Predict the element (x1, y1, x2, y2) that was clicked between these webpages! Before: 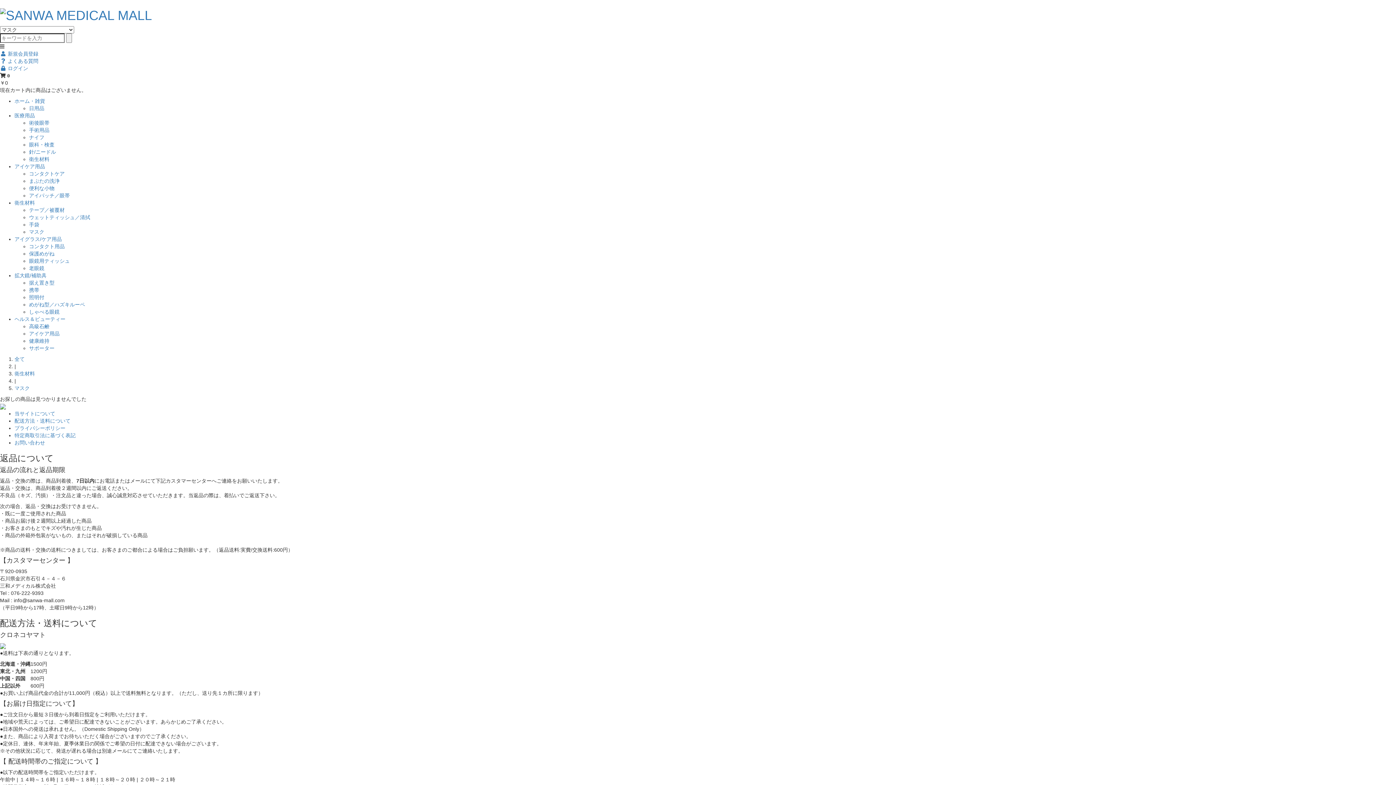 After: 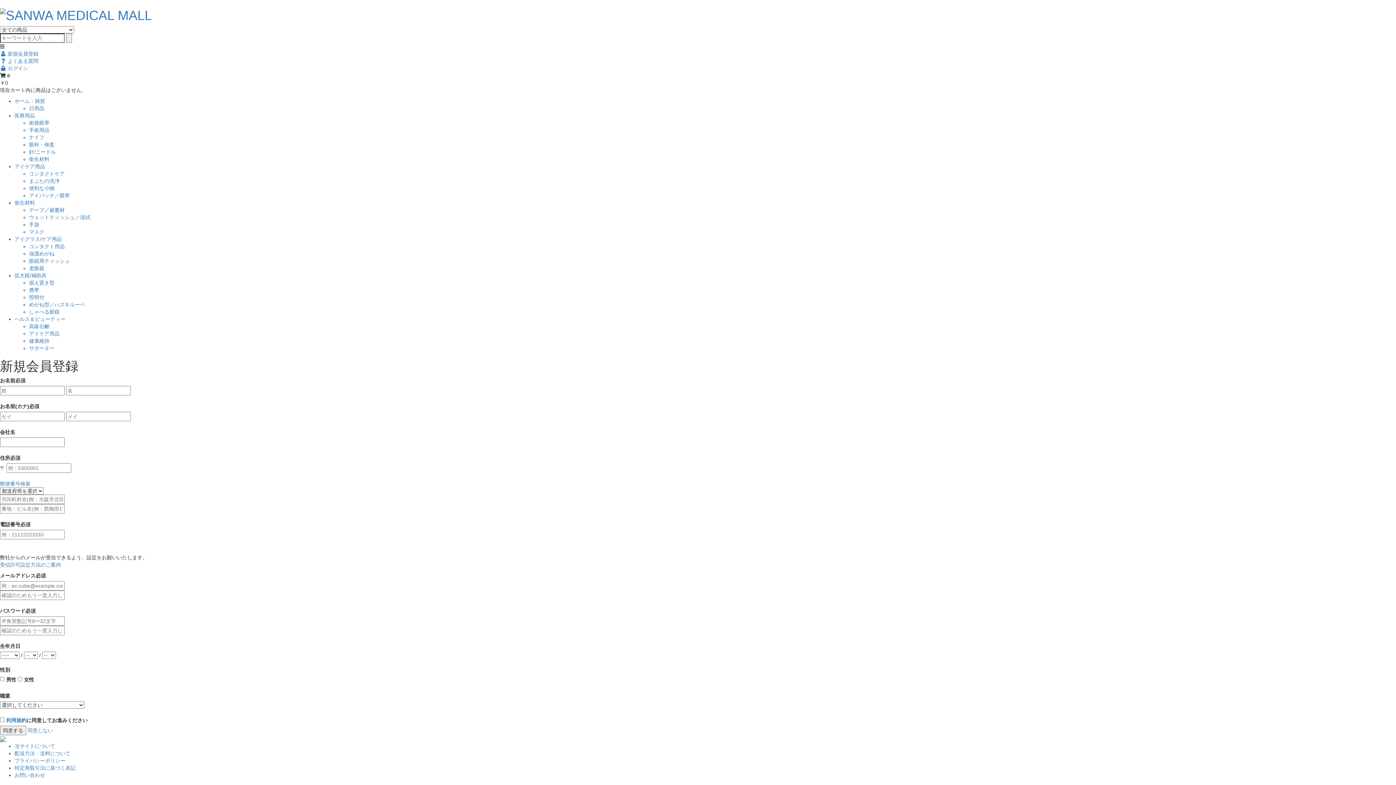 Action: label:  新規会員登録 bbox: (0, 50, 38, 56)